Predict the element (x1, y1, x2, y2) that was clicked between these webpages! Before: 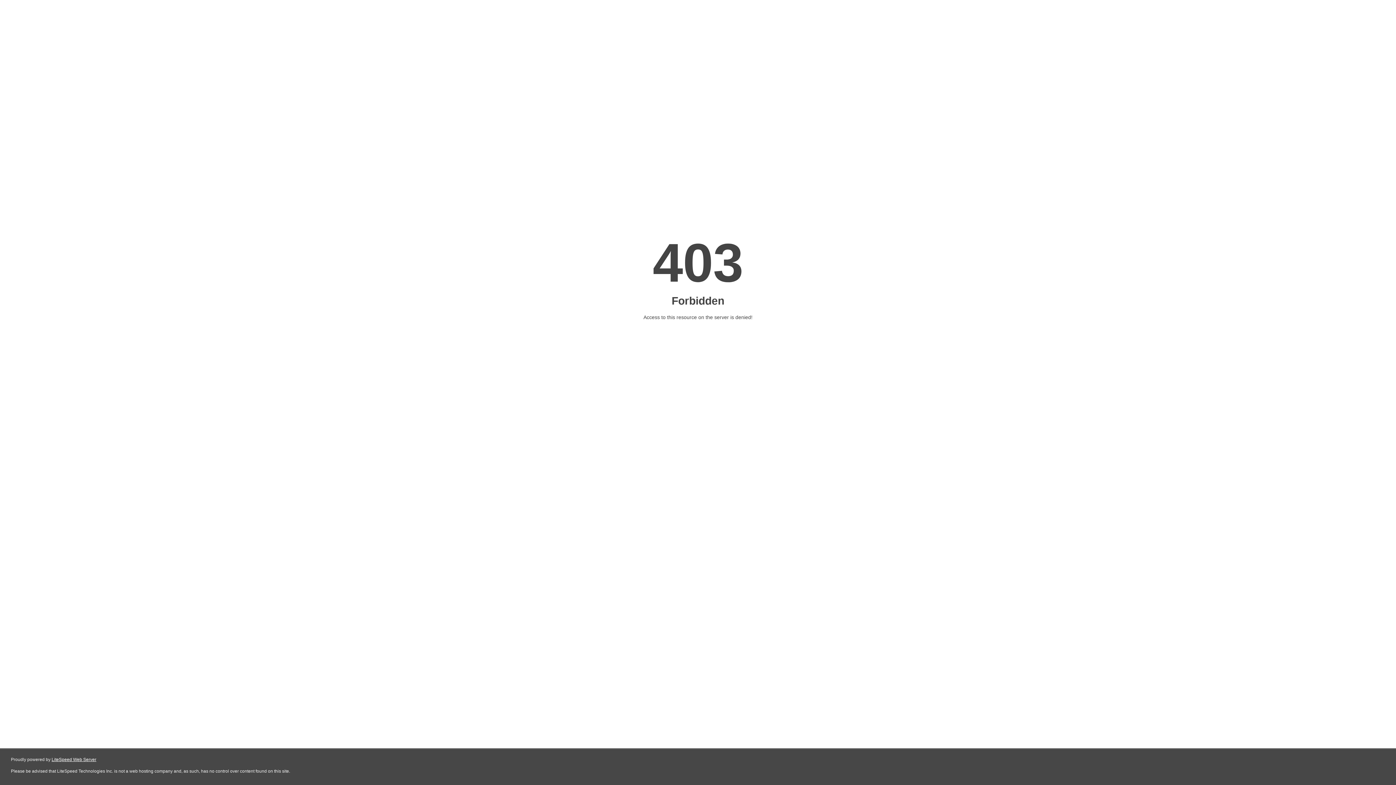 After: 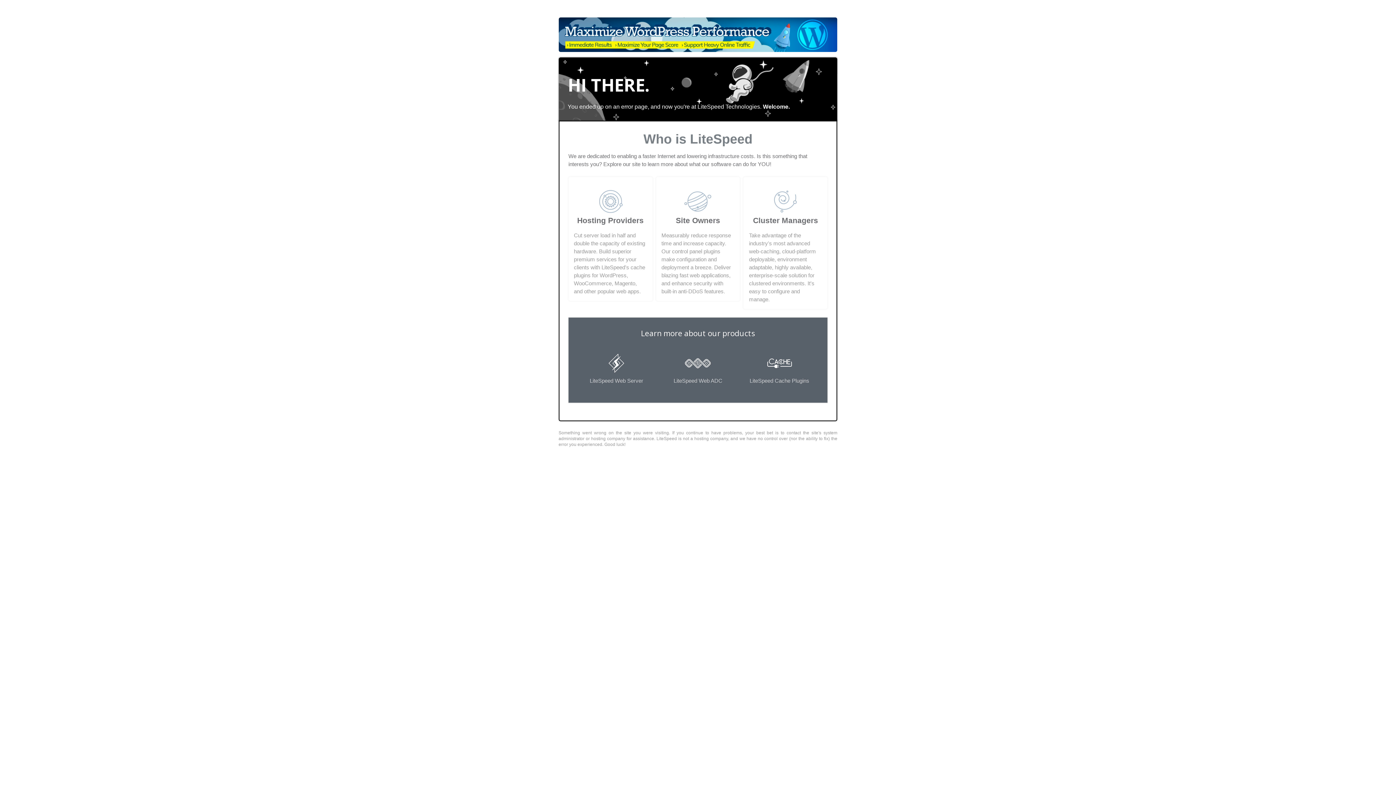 Action: bbox: (51, 757, 96, 762) label: LiteSpeed Web Server